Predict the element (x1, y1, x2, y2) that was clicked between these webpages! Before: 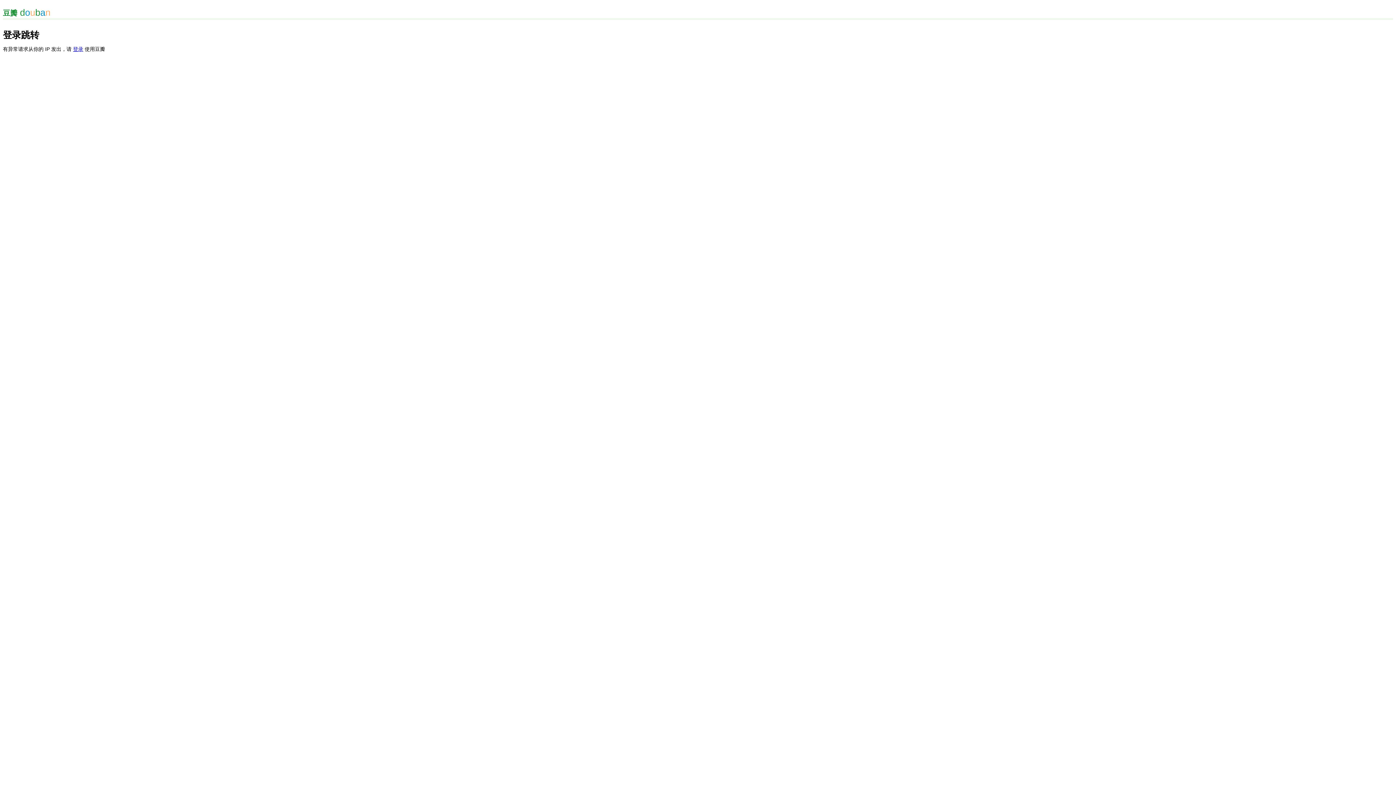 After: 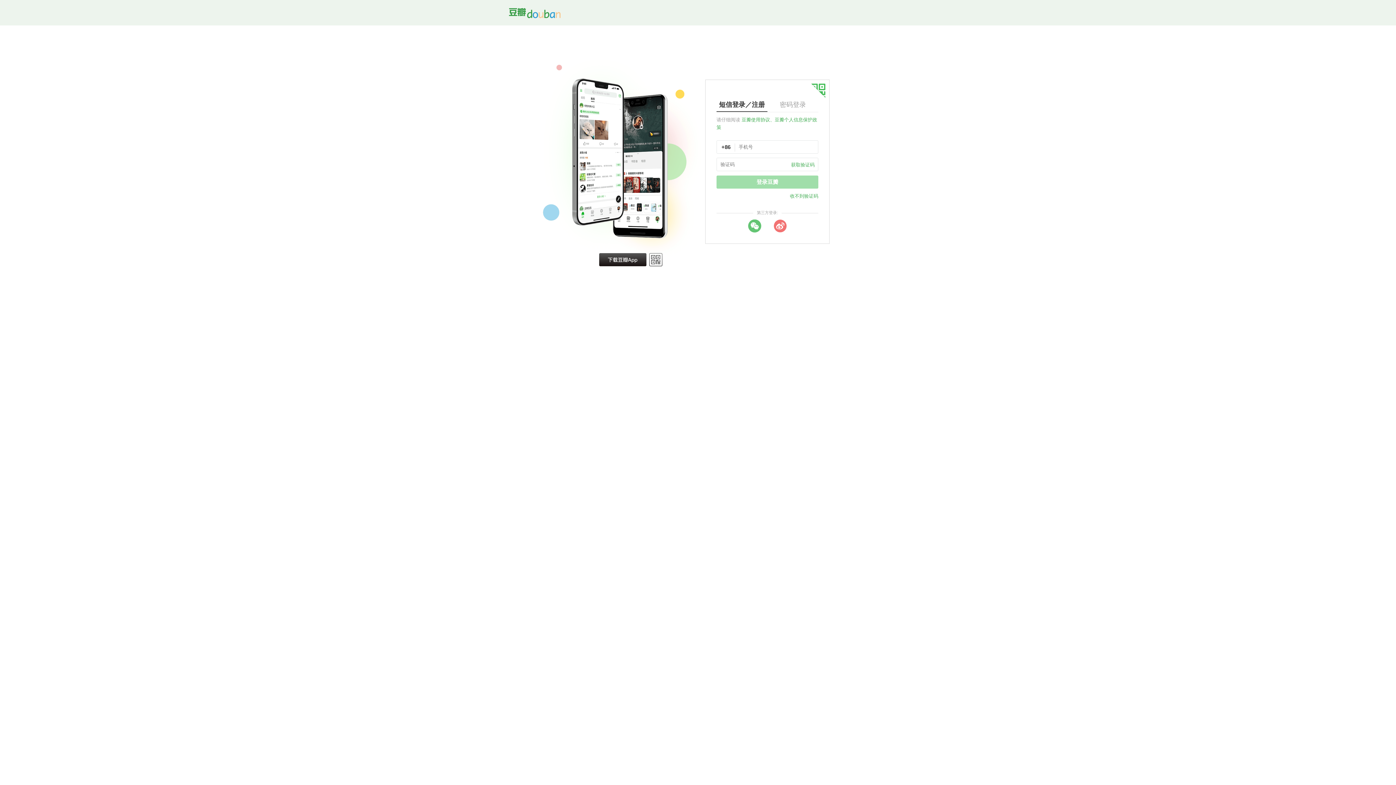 Action: bbox: (73, 46, 83, 52) label: 登录